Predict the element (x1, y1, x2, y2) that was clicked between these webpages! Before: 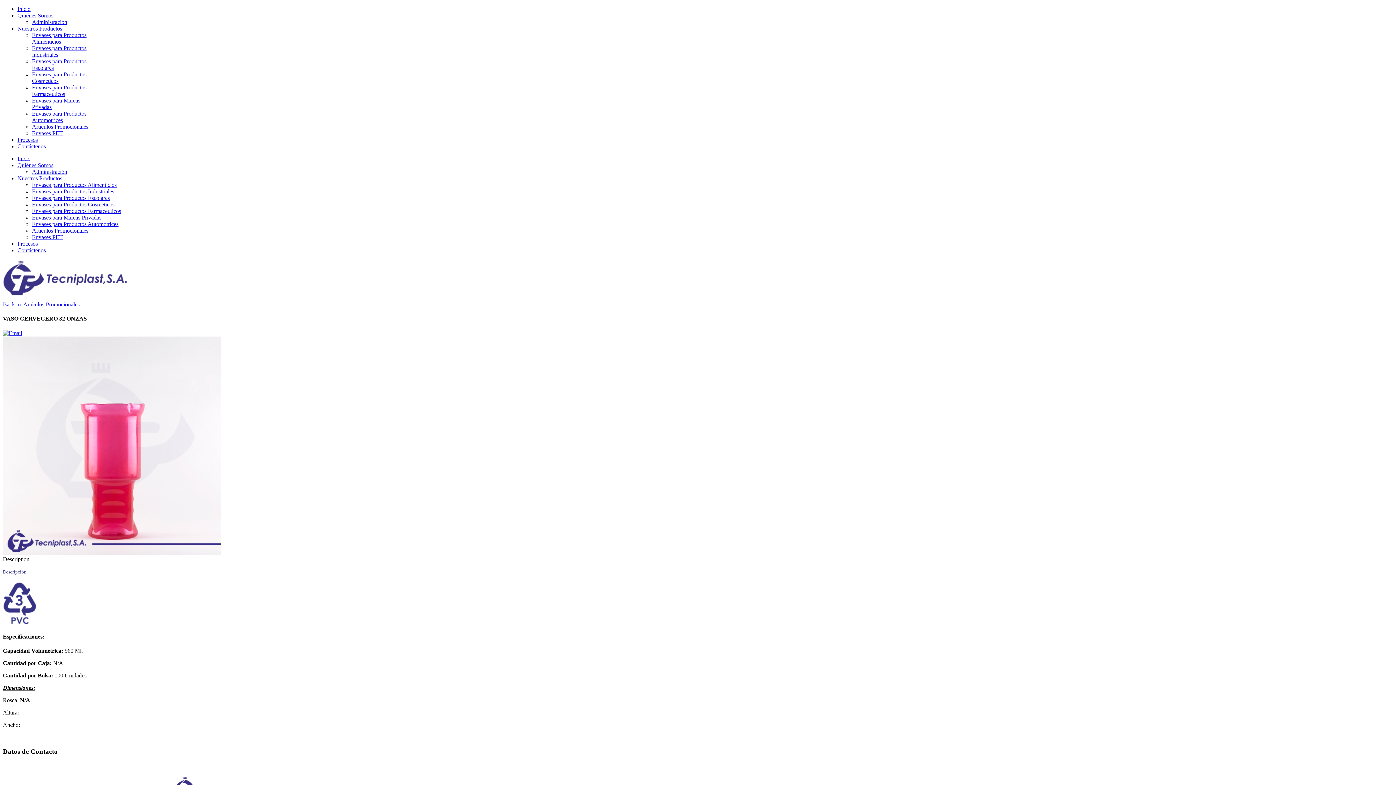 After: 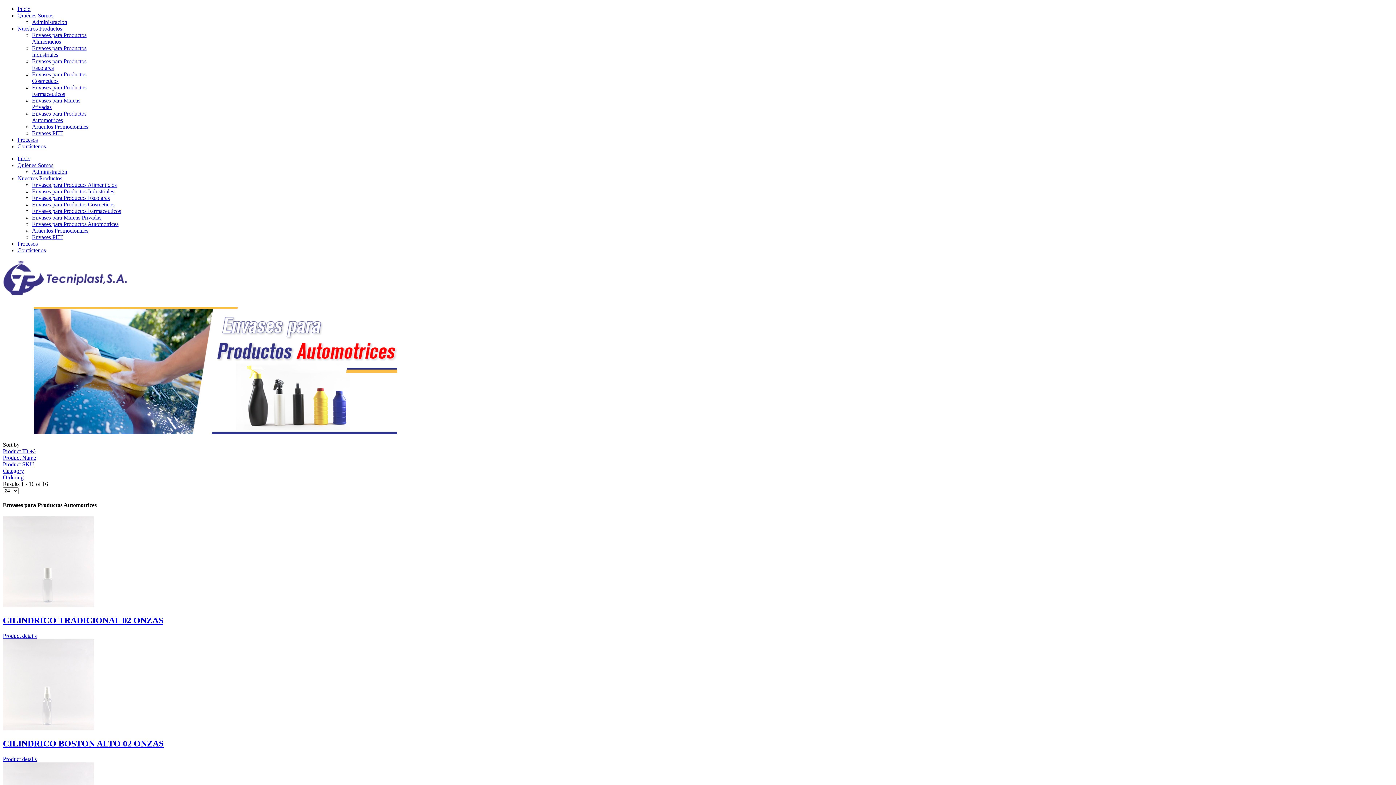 Action: bbox: (32, 221, 118, 227) label: Envases para Productos Automotrices